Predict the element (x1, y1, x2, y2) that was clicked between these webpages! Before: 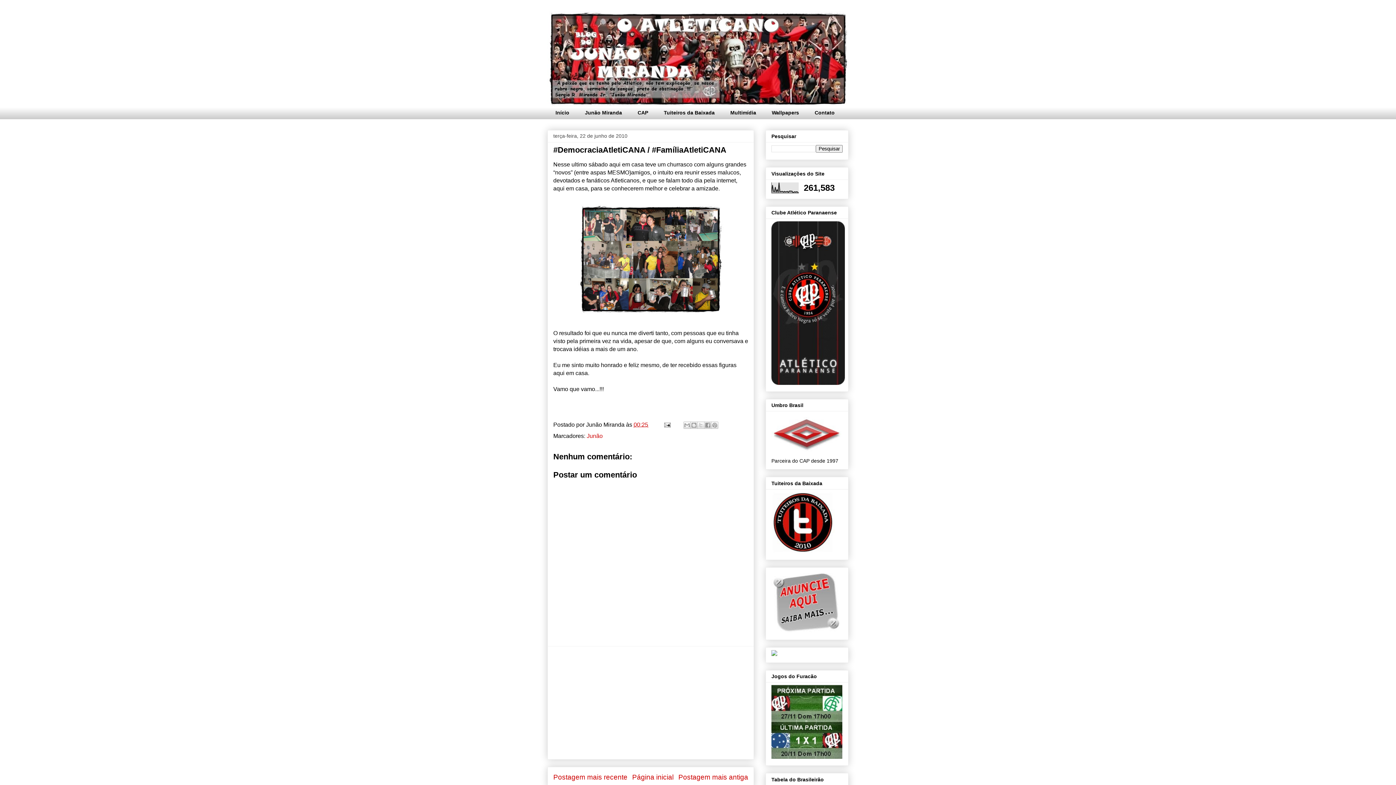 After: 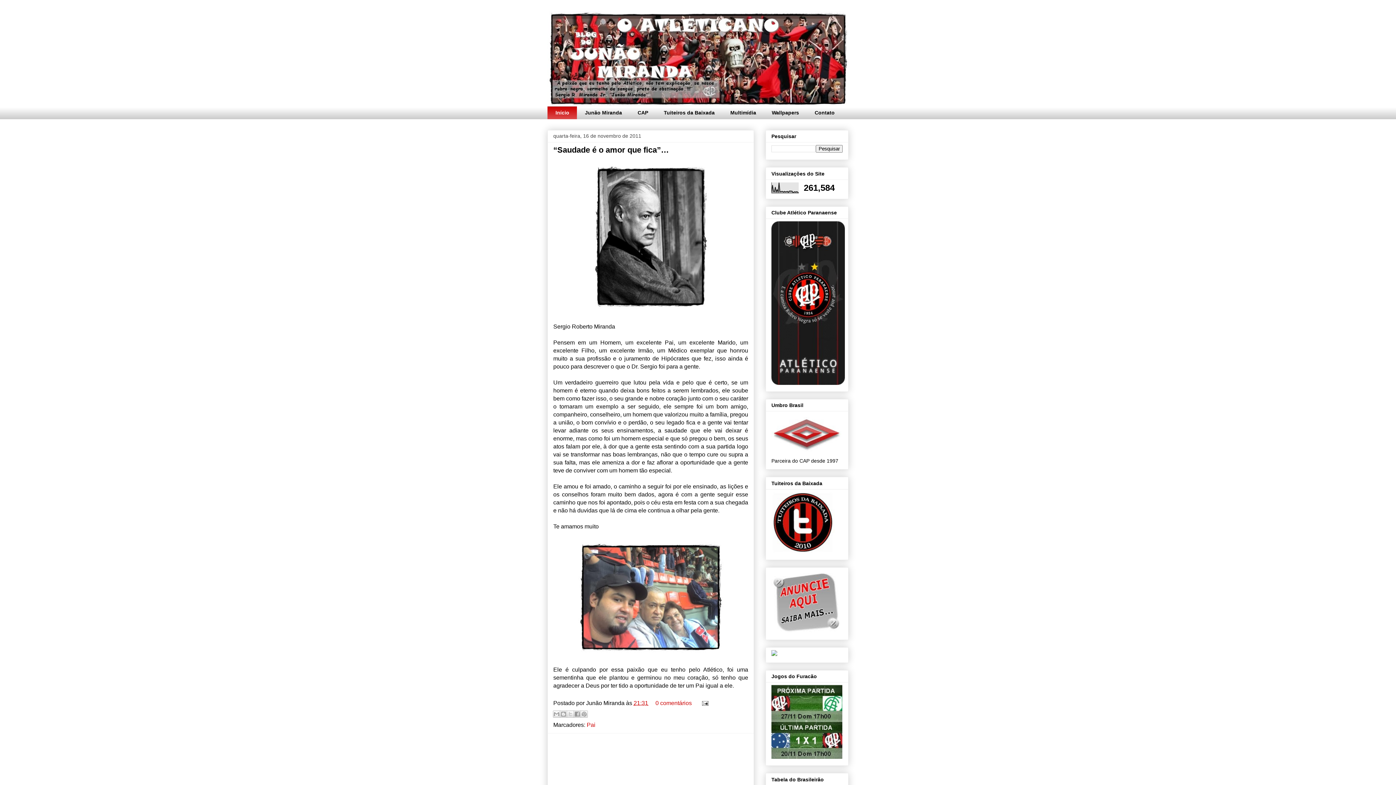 Action: label: Página inicial bbox: (632, 773, 673, 781)